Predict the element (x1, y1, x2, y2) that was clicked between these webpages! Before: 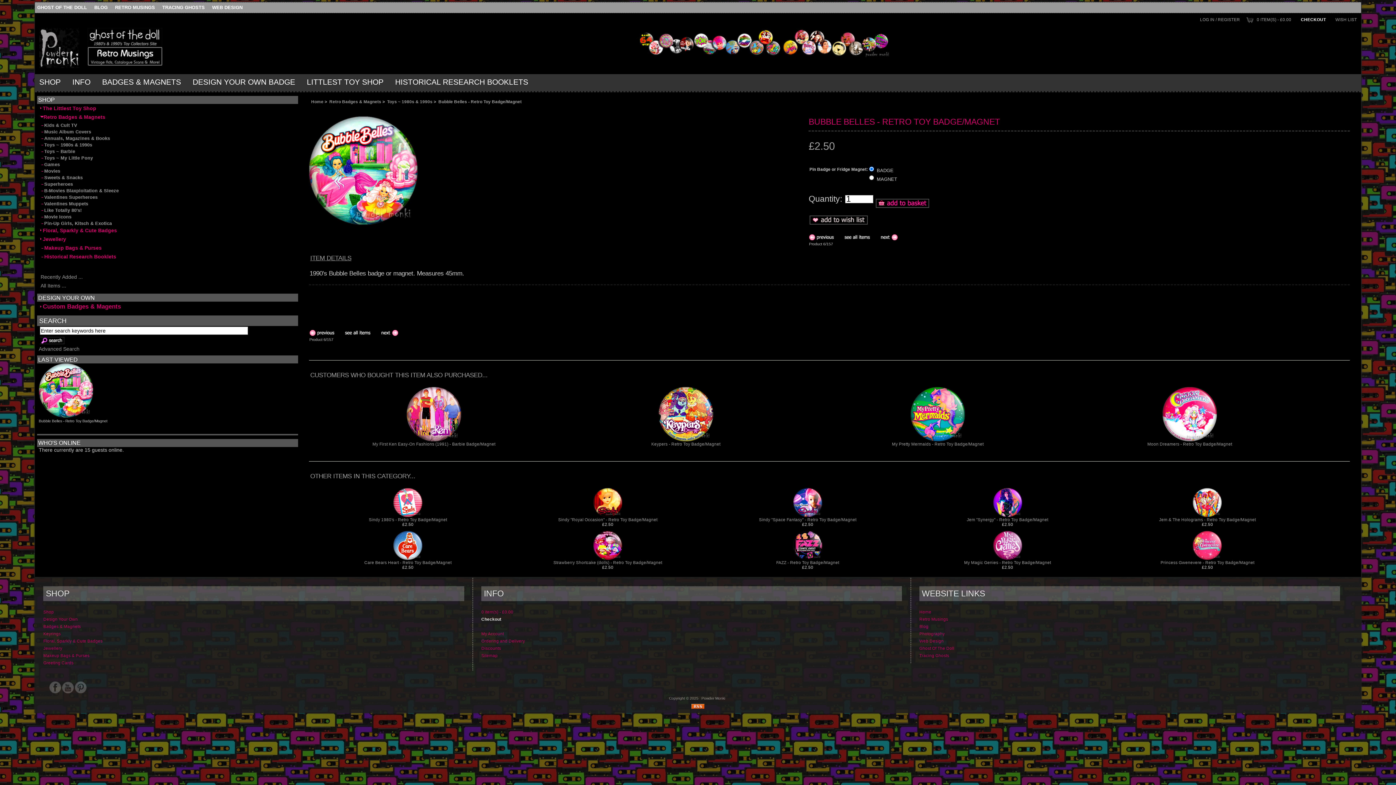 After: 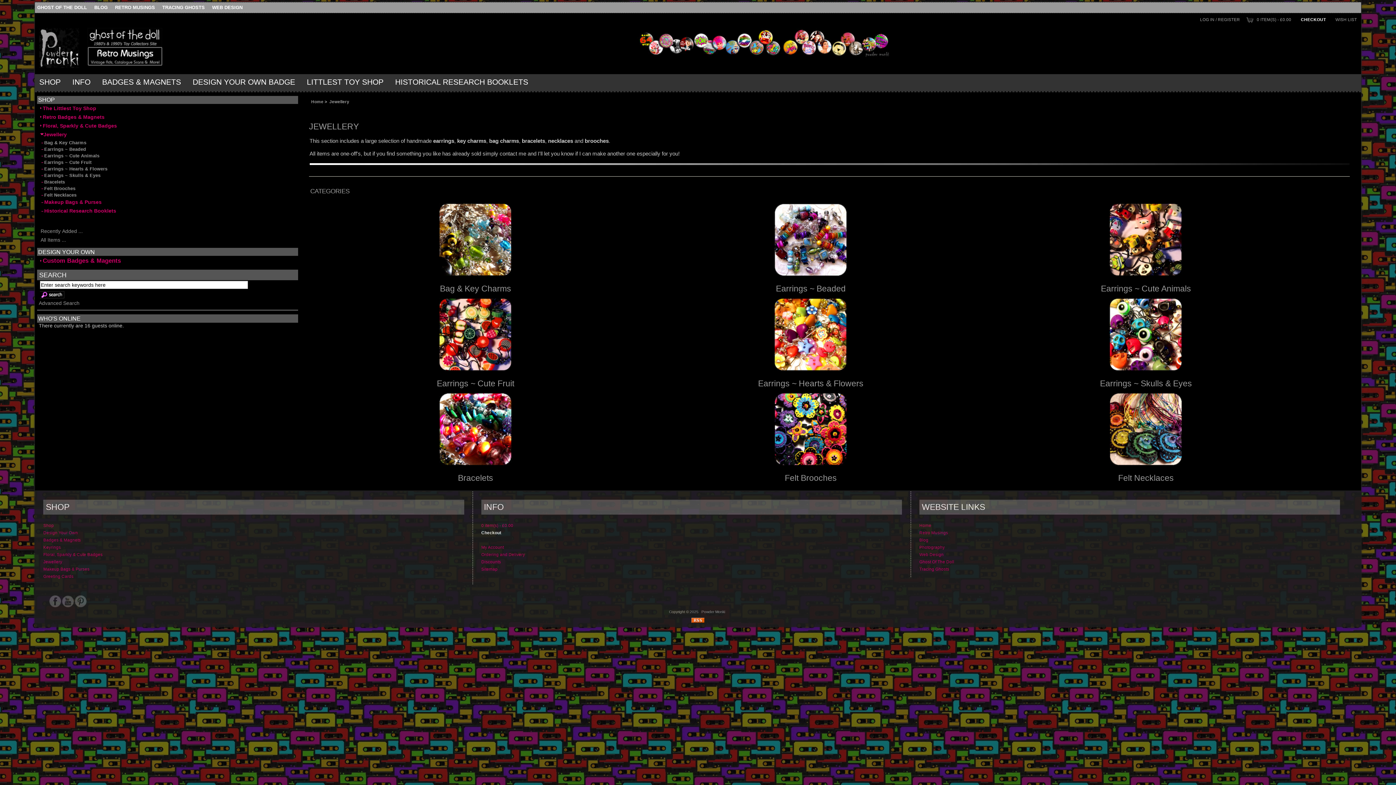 Action: label: Jewellery bbox: (34, 644, 472, 652)